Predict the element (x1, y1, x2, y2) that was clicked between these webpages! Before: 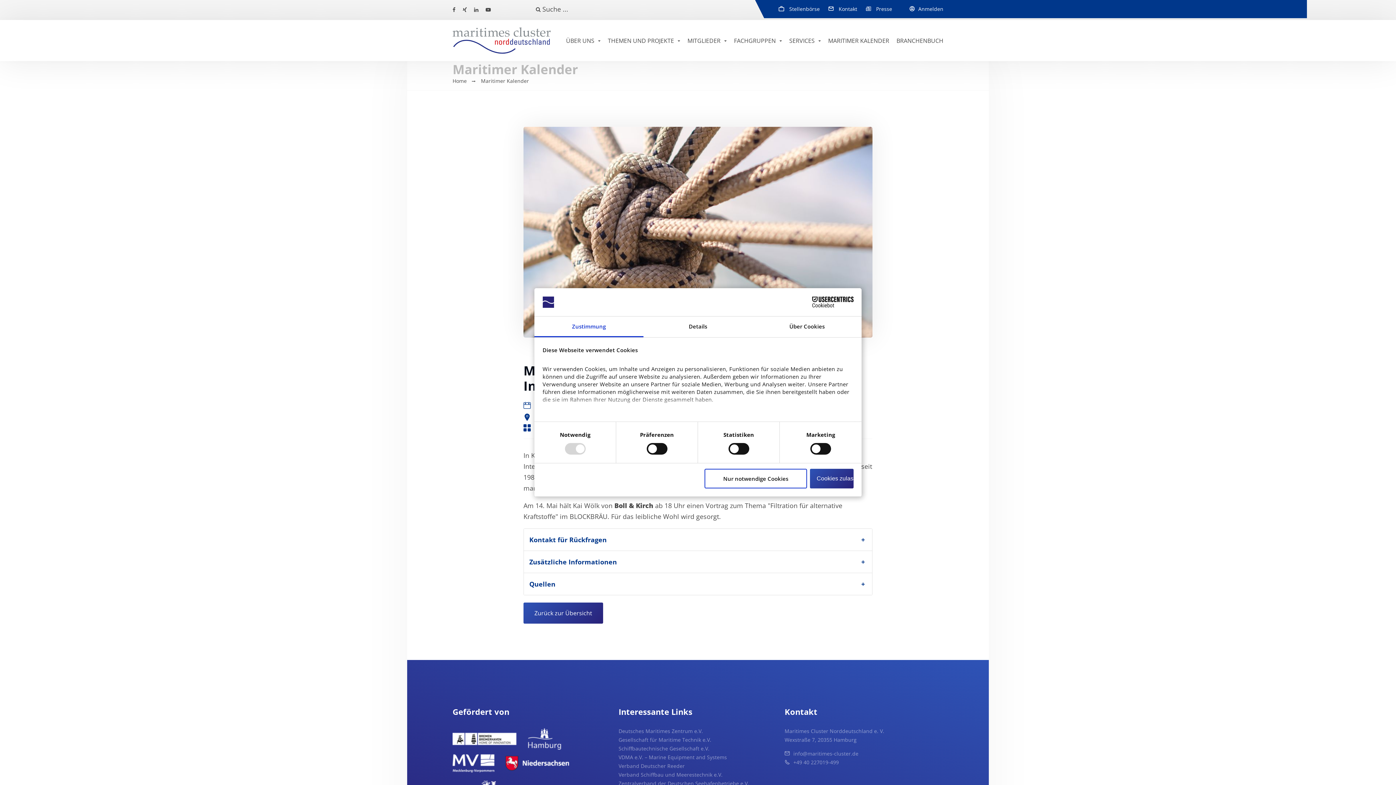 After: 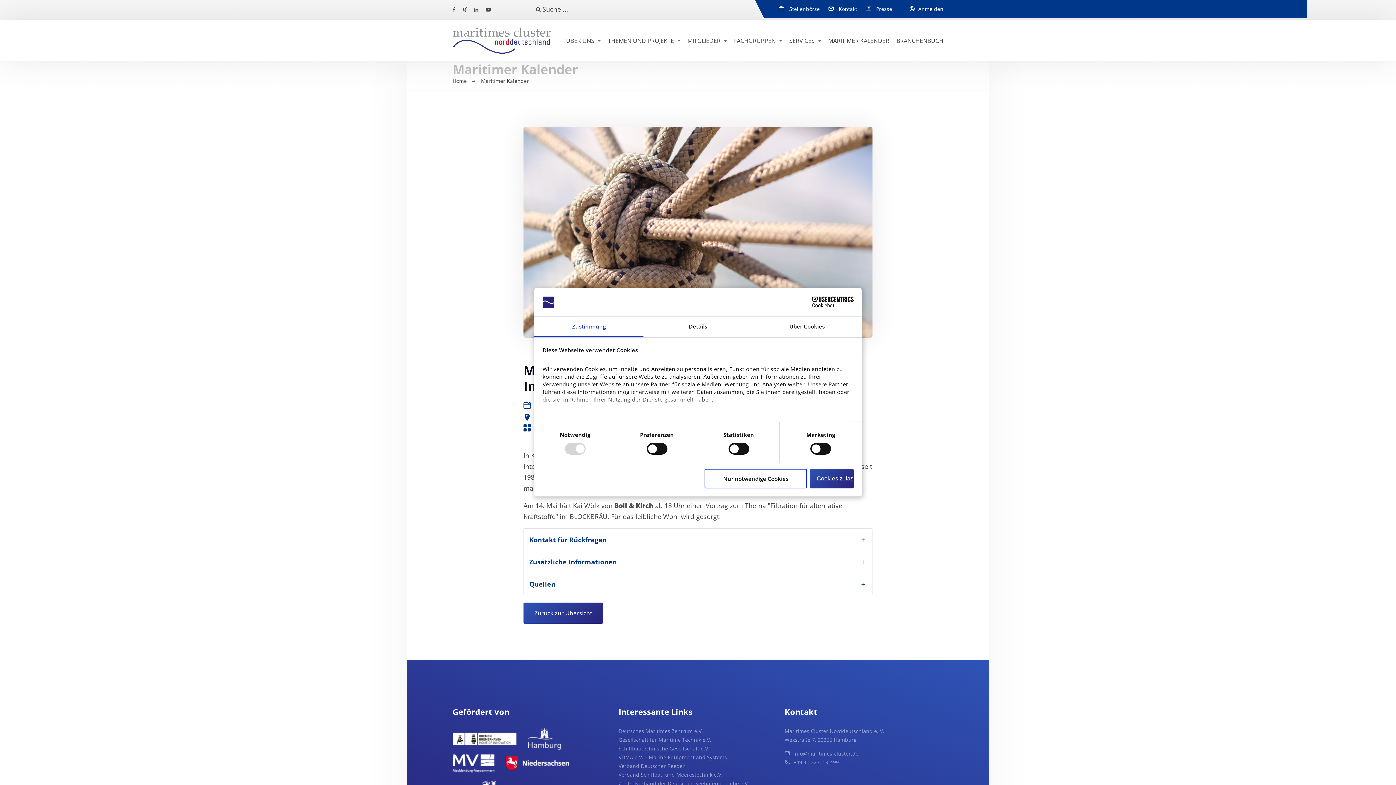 Action: label: Cookiebot - opens in a new window bbox: (790, 296, 853, 307)